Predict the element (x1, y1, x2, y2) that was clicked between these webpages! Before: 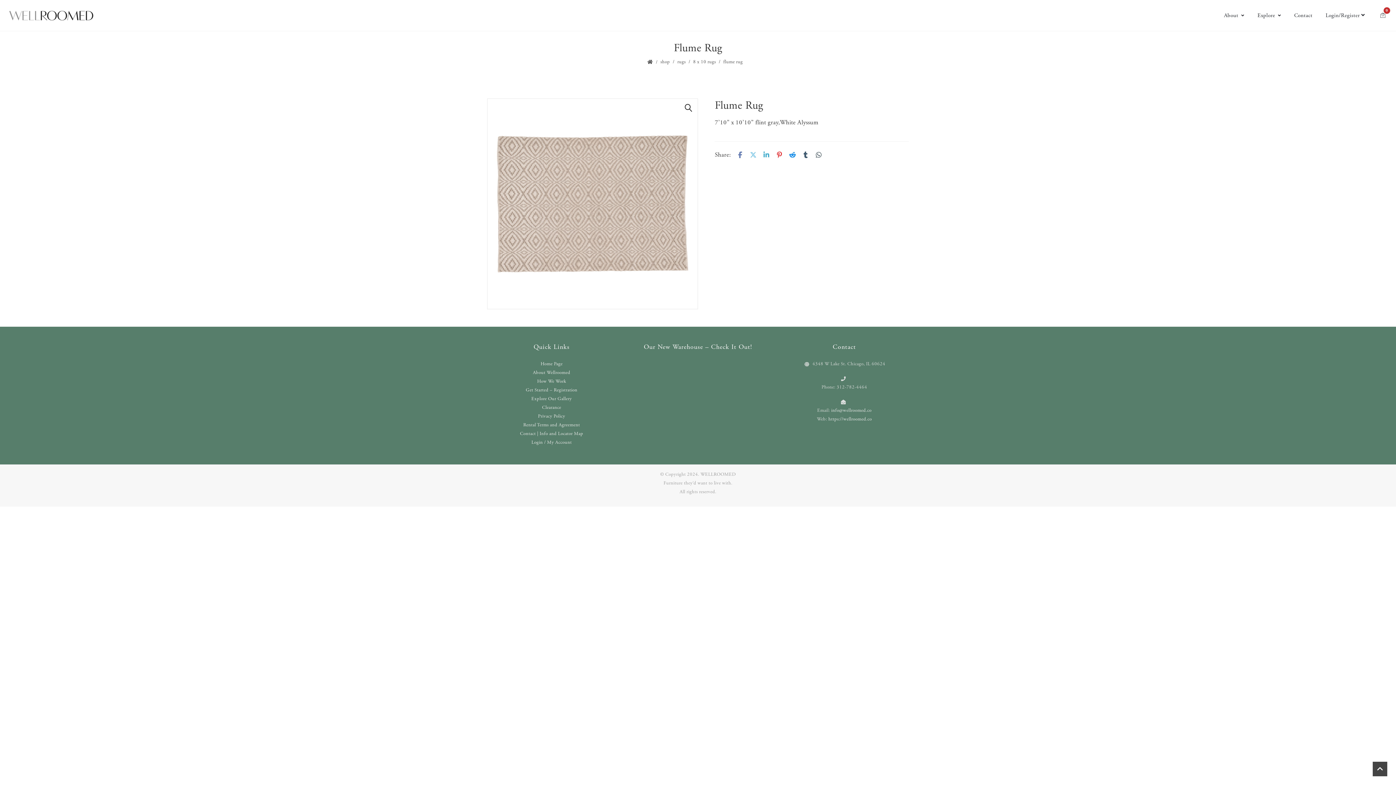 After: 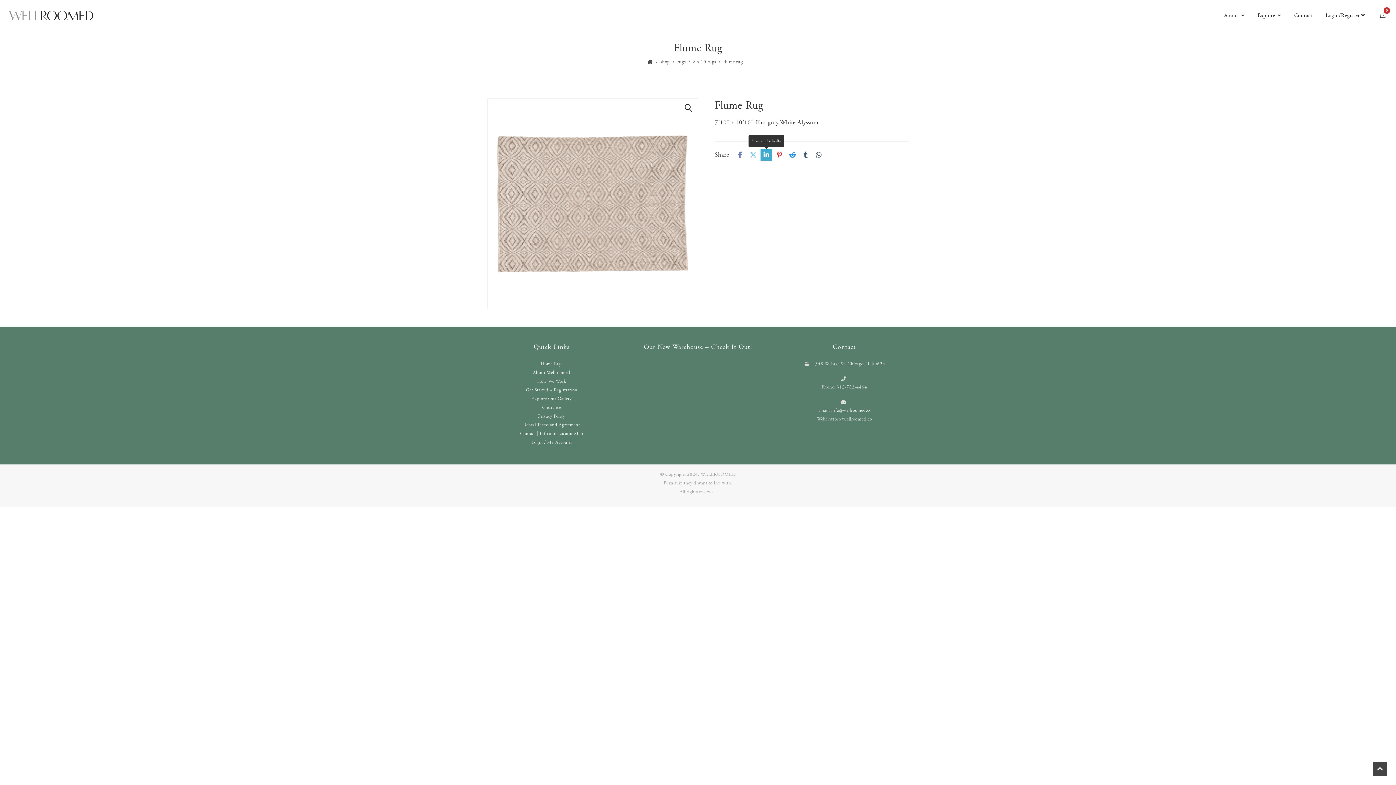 Action: bbox: (760, 149, 772, 160)